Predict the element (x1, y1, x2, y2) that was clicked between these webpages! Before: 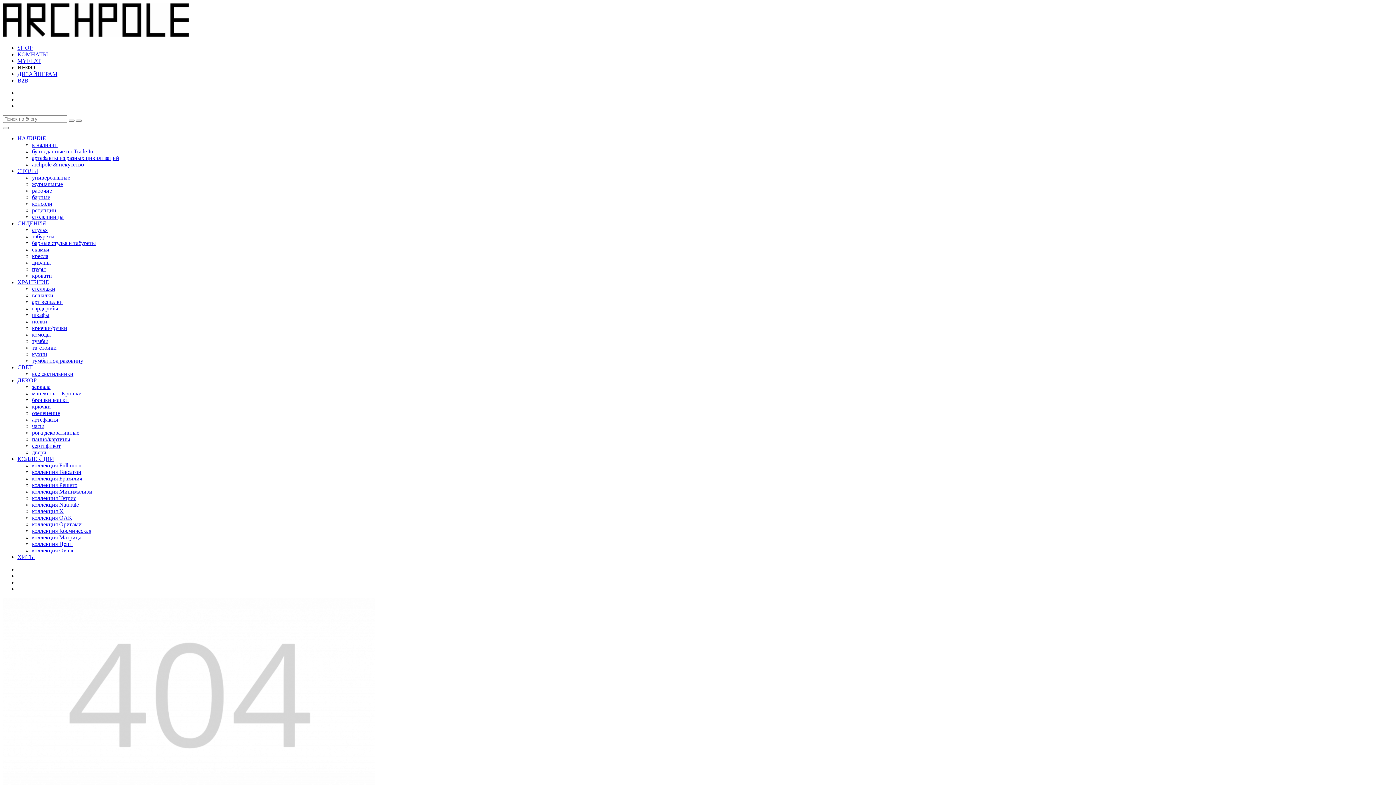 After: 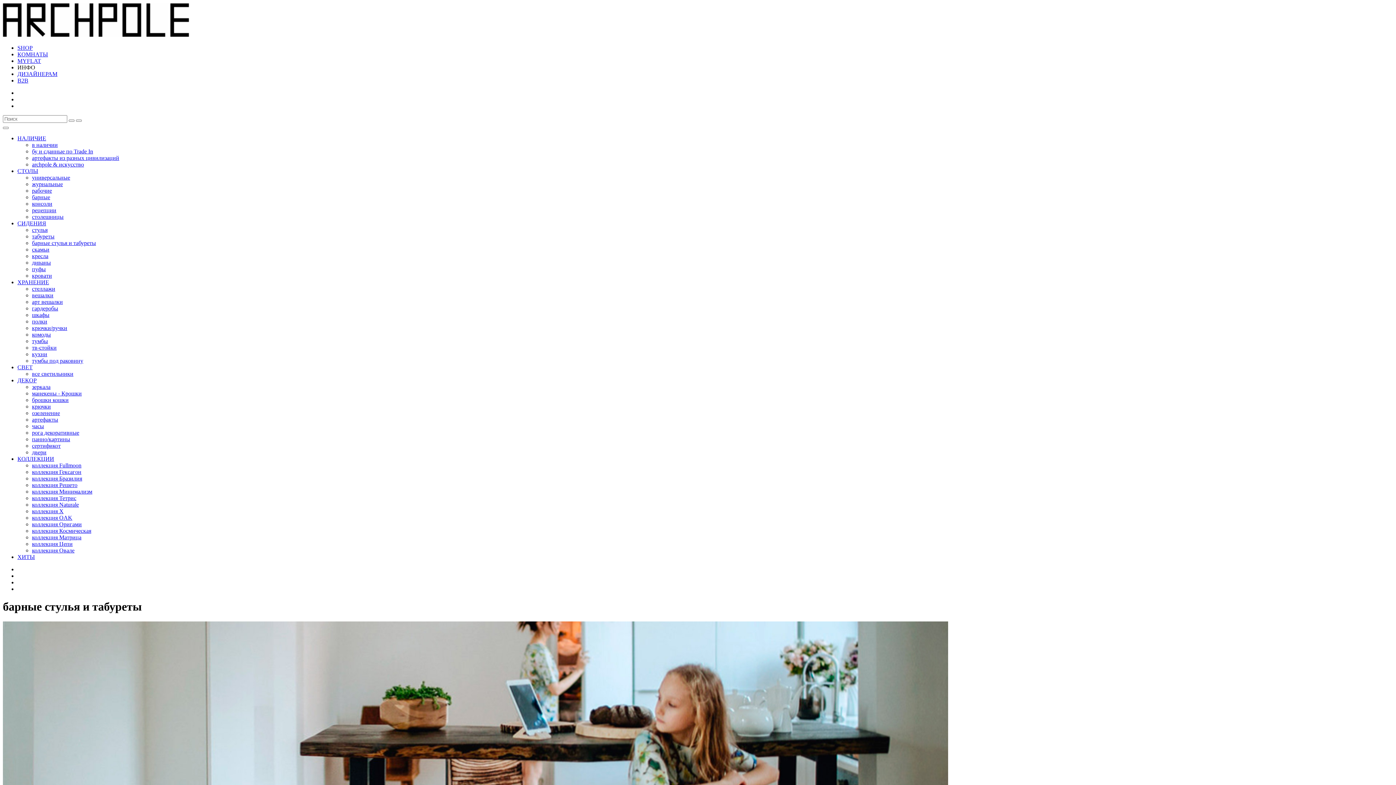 Action: label: барные стулья и табуреты bbox: (32, 240, 96, 246)